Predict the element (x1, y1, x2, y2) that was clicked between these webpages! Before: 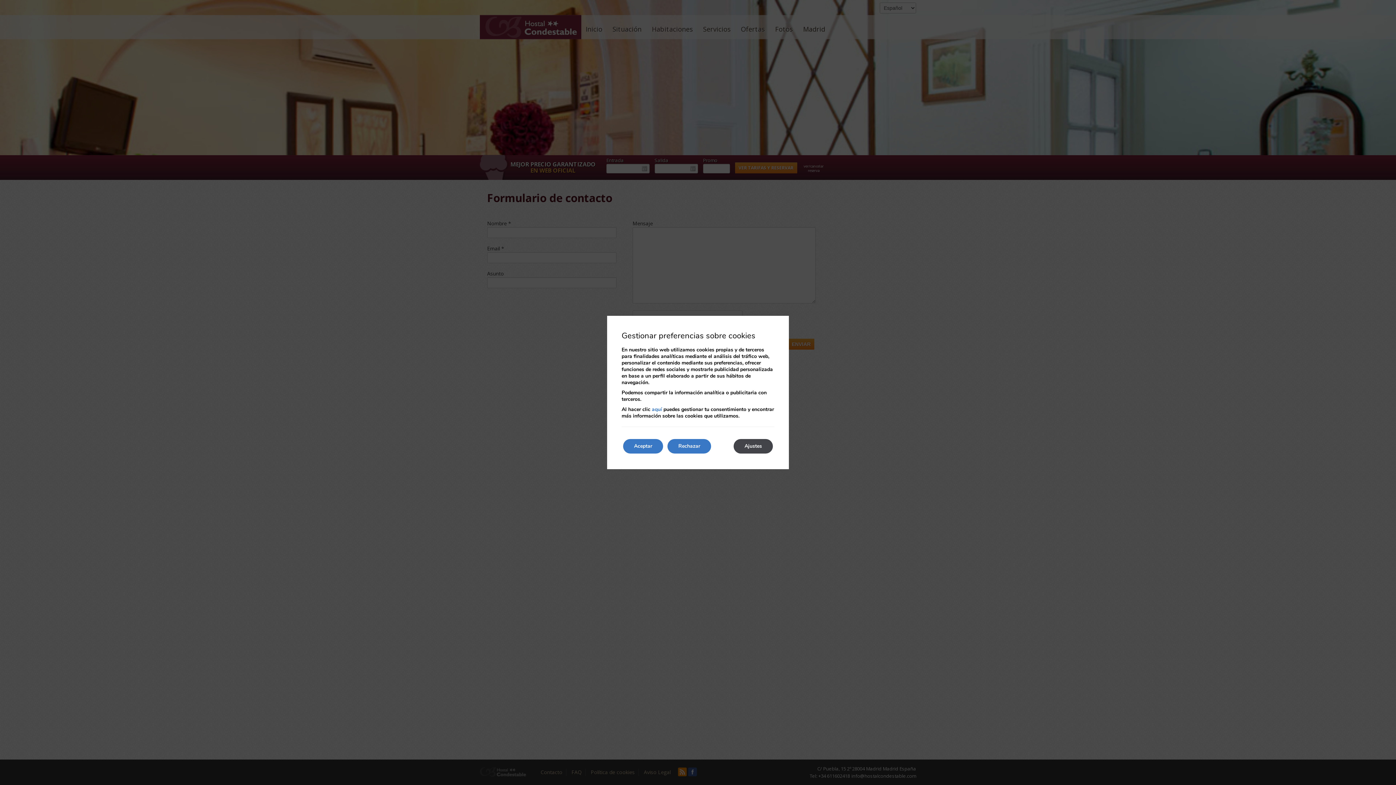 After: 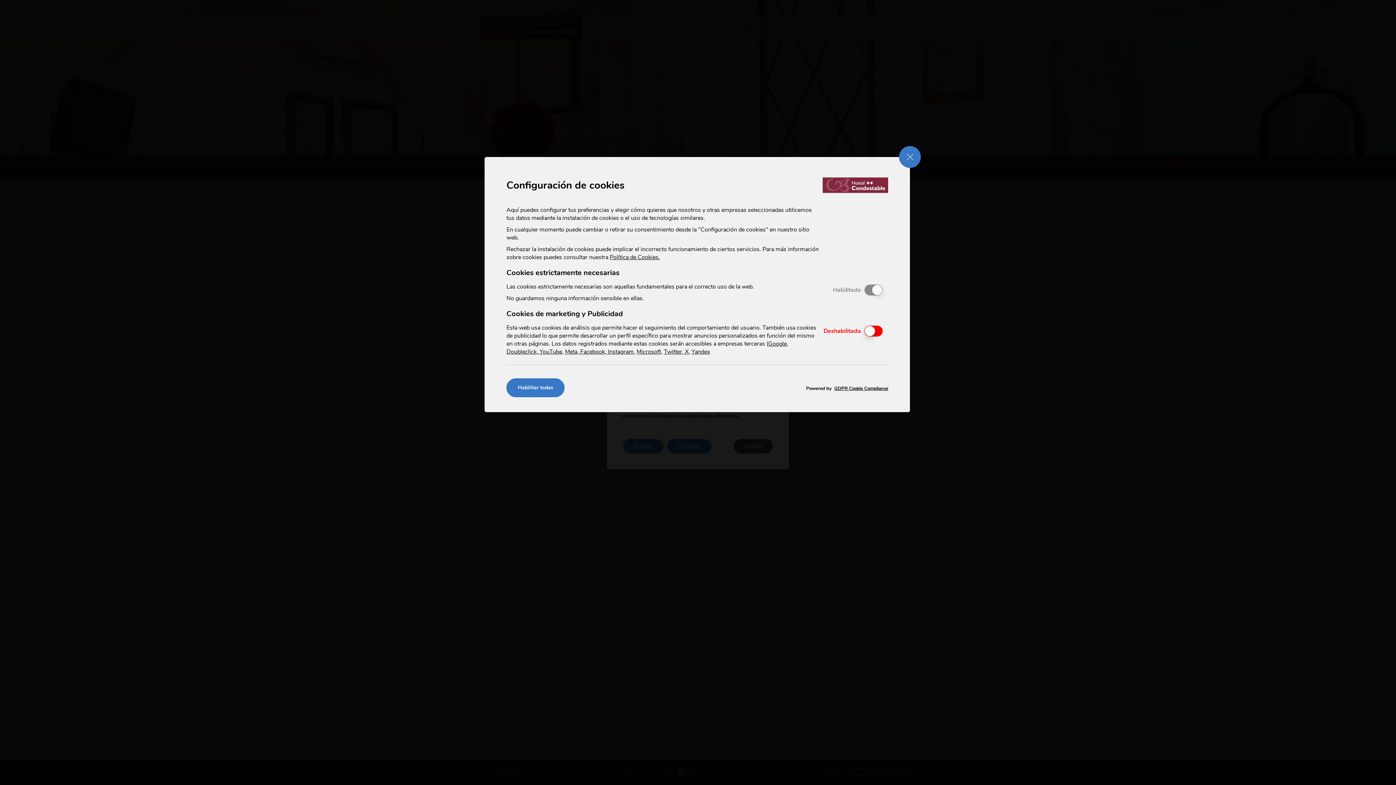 Action: label: aquí bbox: (652, 406, 662, 413)